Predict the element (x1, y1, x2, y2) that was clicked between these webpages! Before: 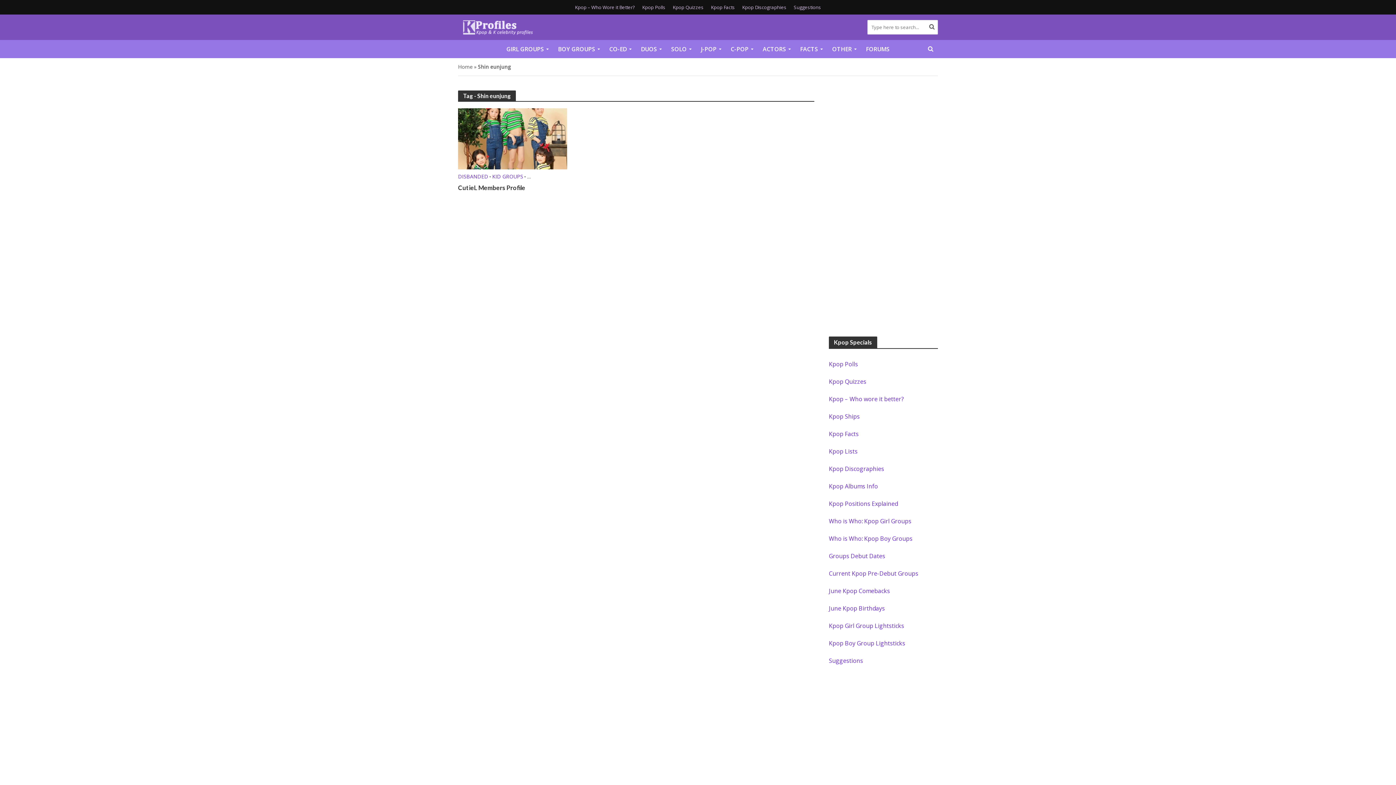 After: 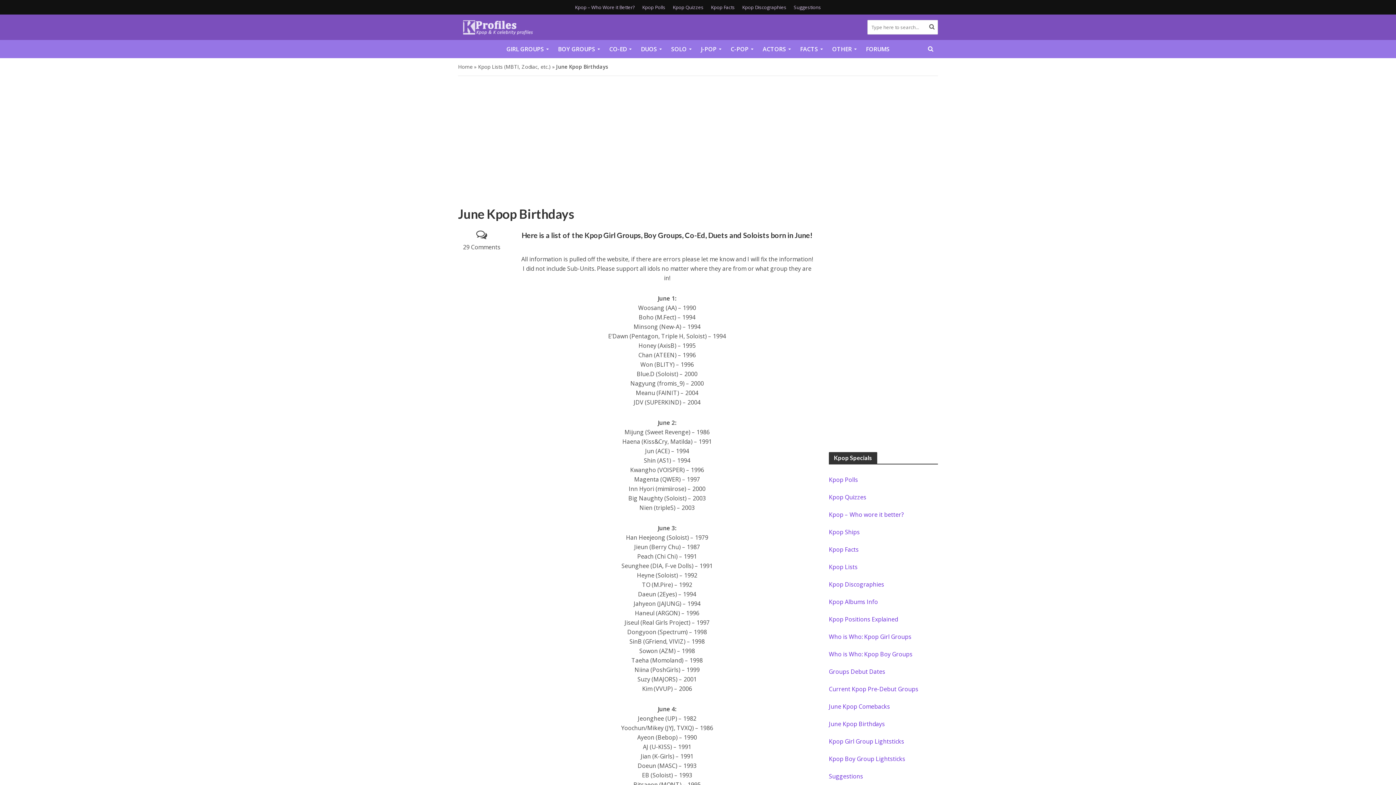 Action: label: June Kpop Birthdays bbox: (829, 604, 885, 612)